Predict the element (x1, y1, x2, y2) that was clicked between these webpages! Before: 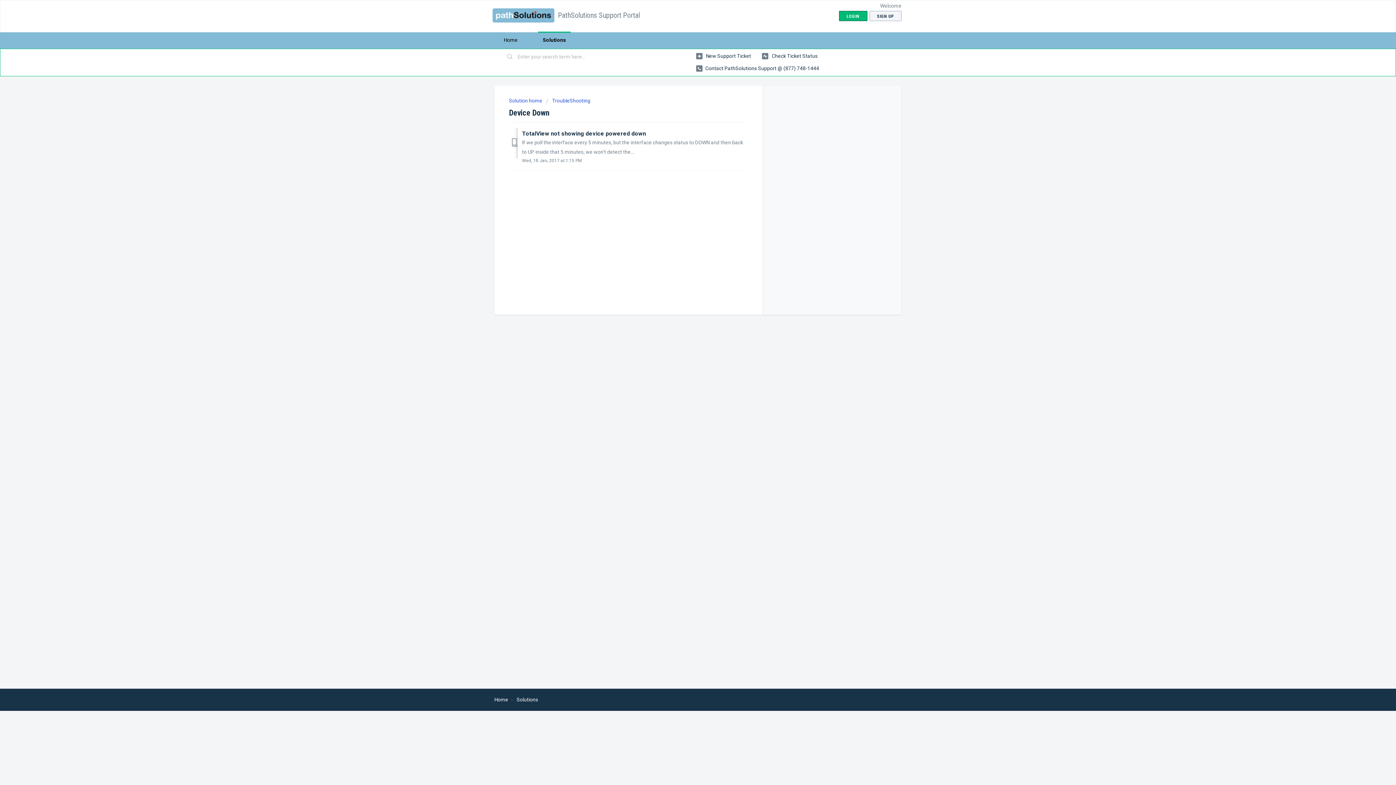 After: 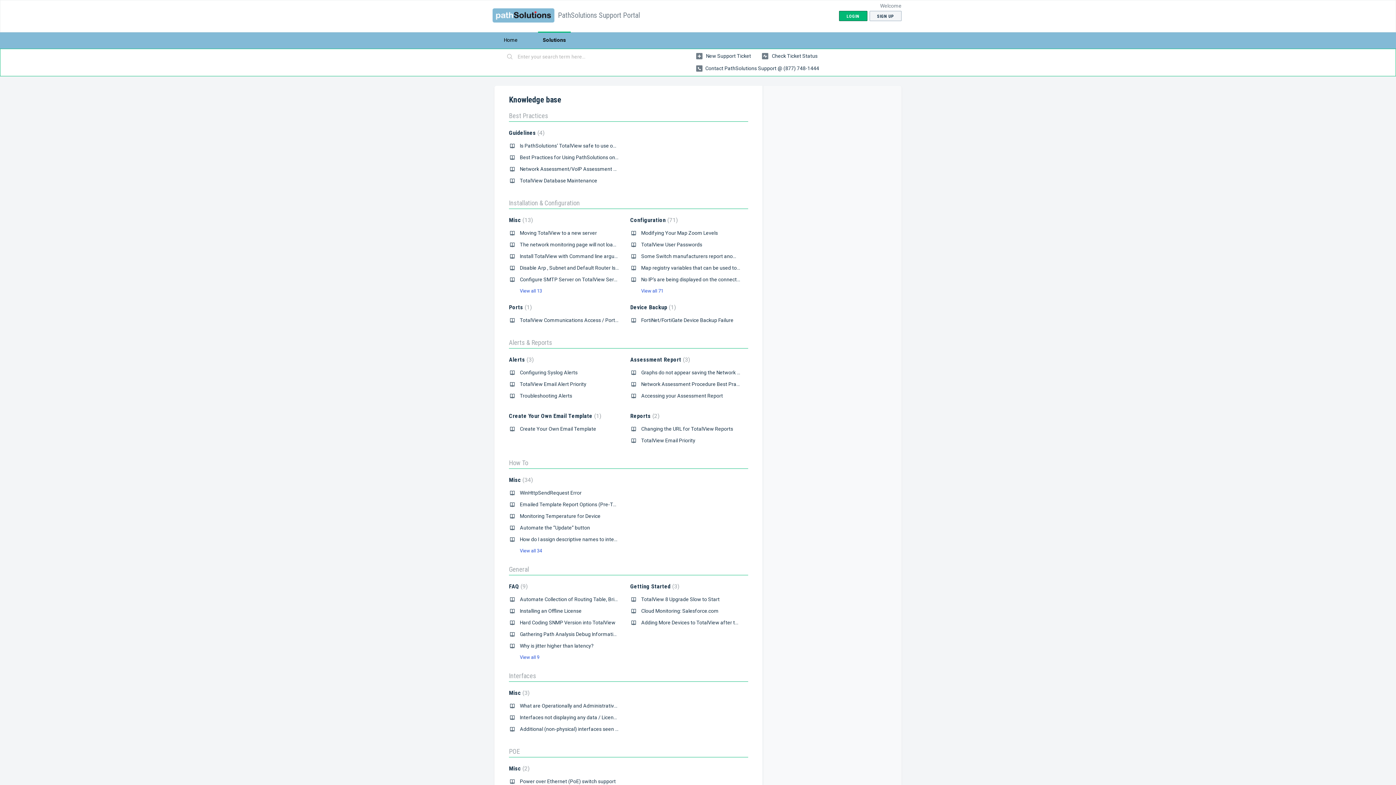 Action: label: Solution home  bbox: (509, 97, 543, 103)